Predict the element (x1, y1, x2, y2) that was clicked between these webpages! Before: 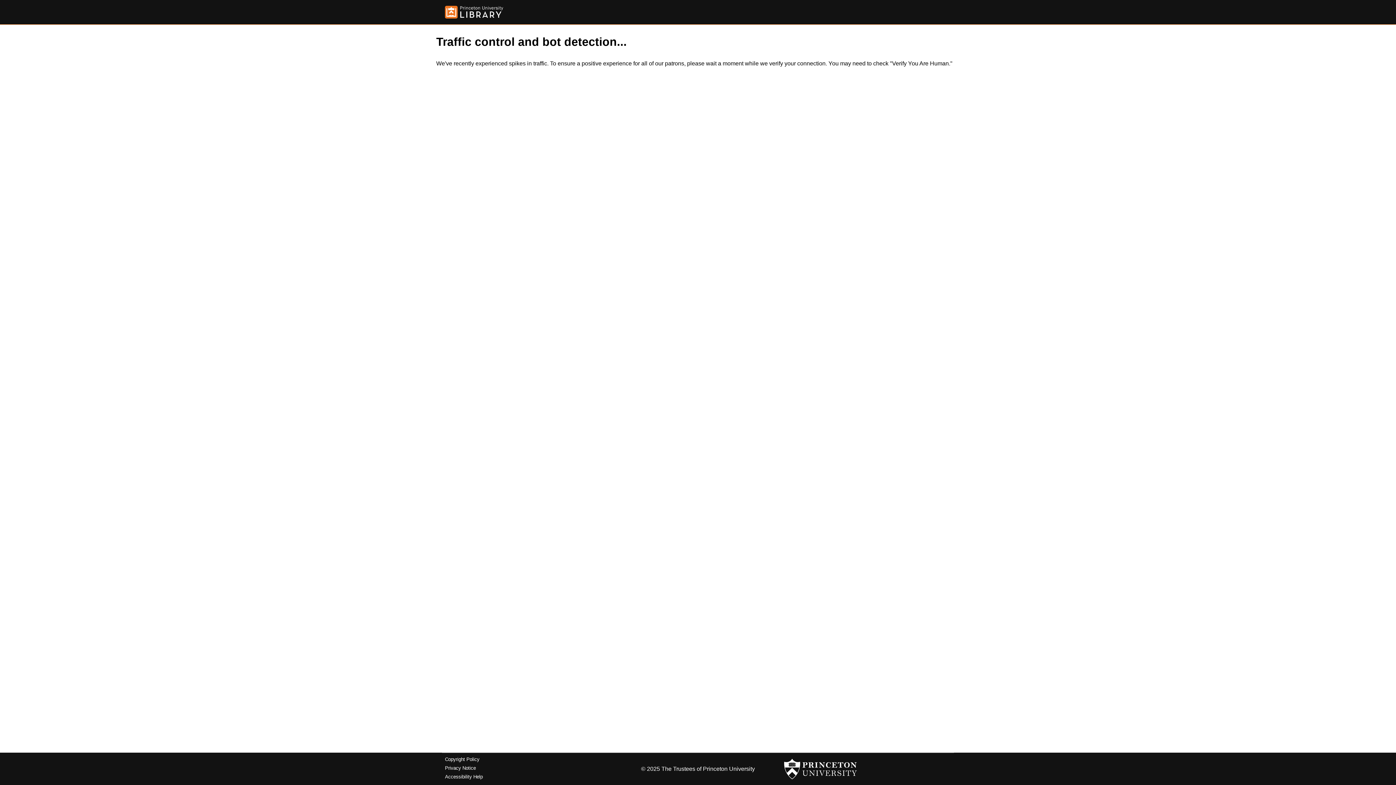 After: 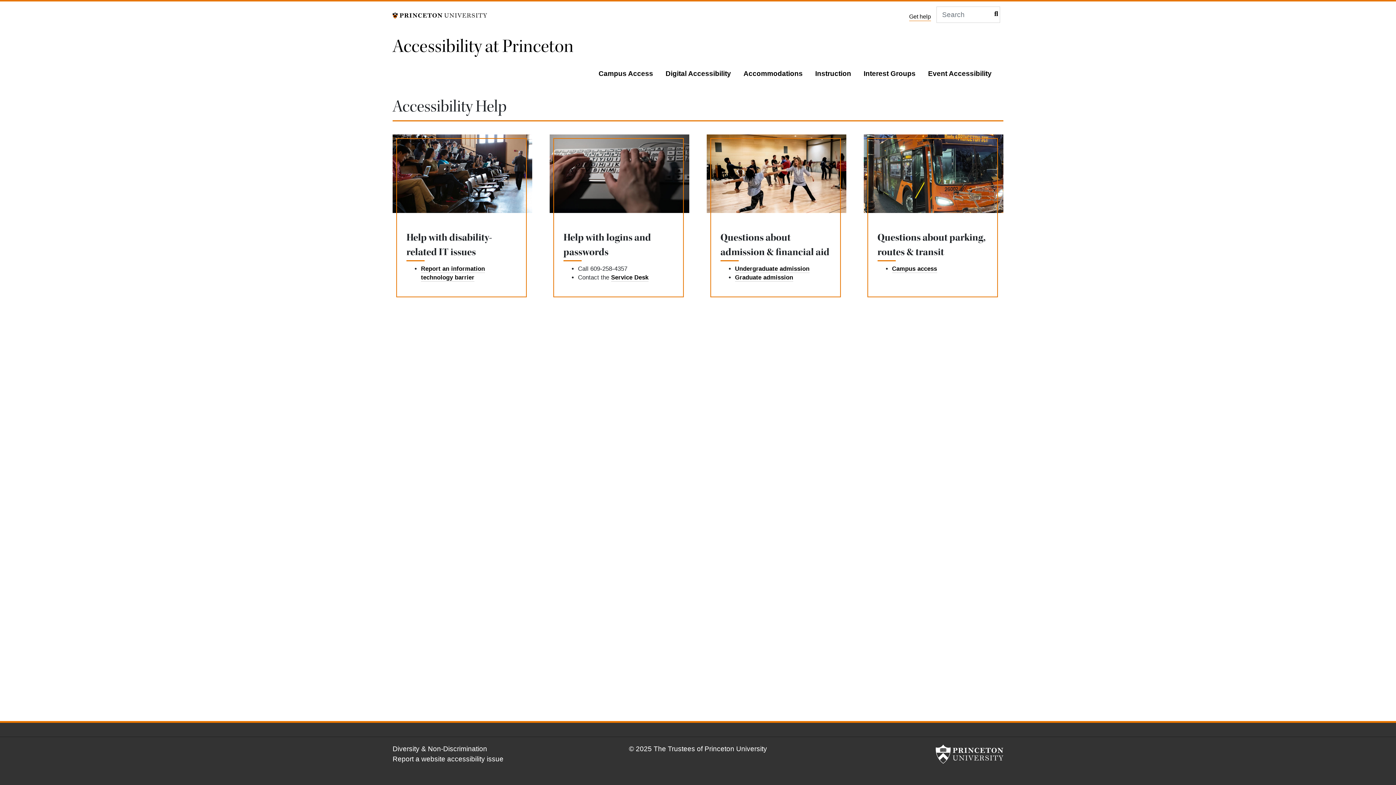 Action: label: Accessibility Help bbox: (445, 774, 482, 779)